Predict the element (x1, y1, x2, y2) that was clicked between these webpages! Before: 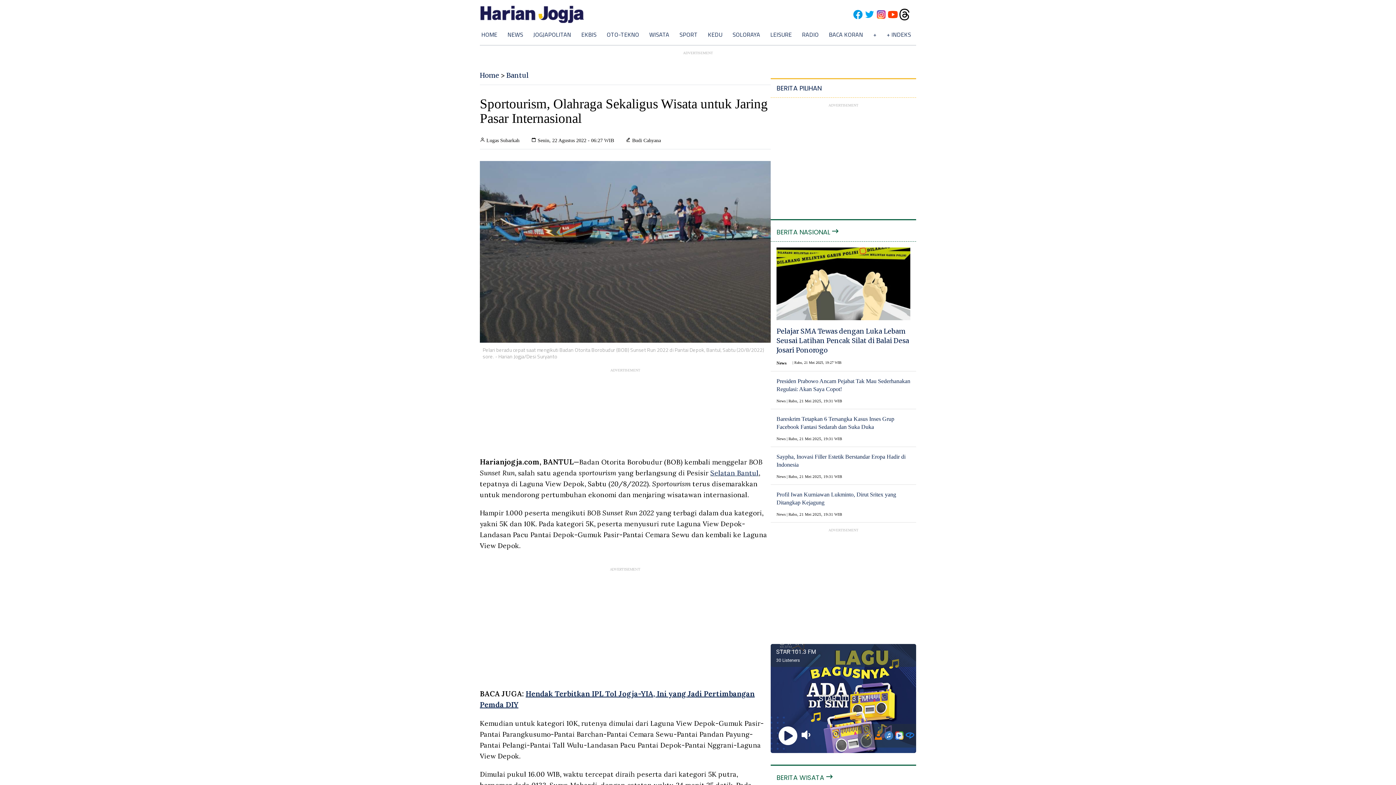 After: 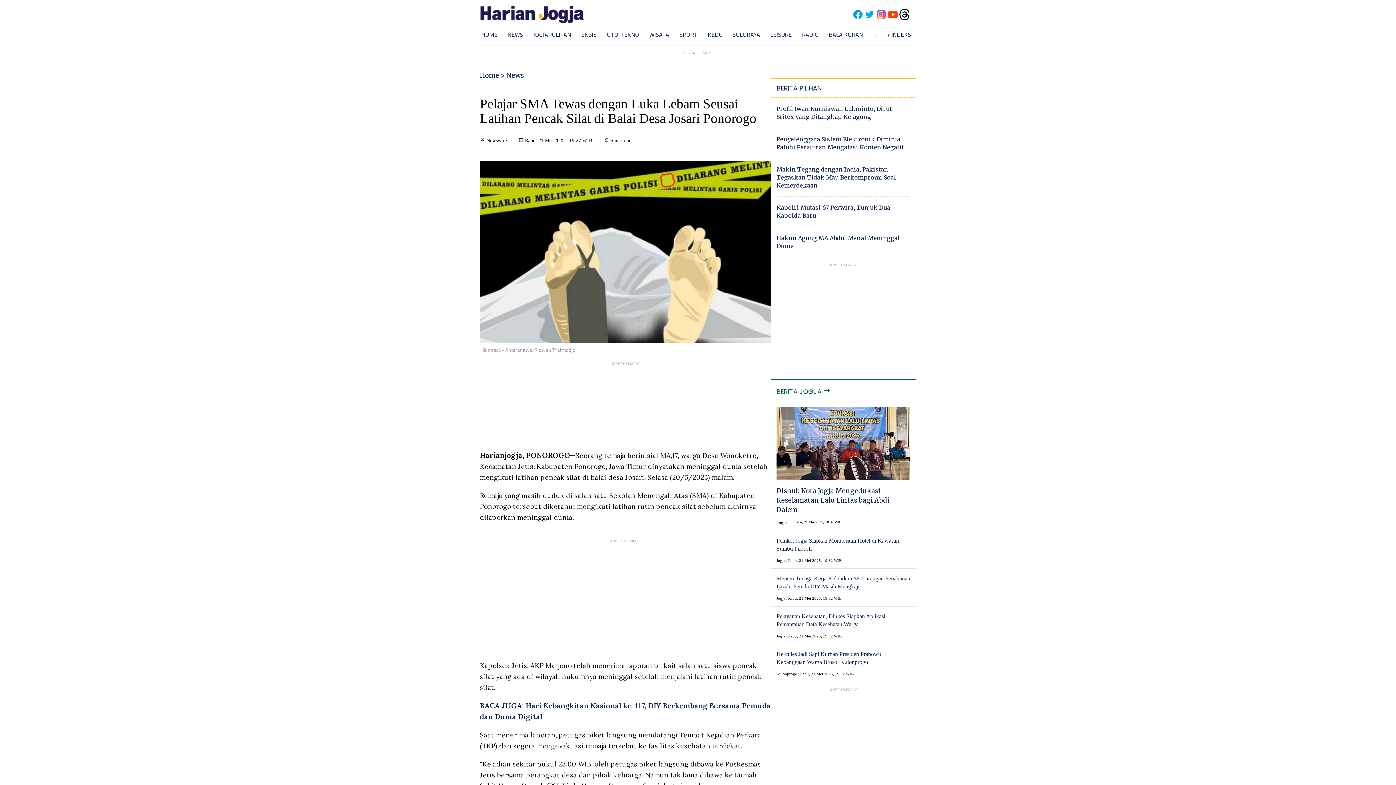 Action: label: Pelajar SMA Tewas dengan Luka Lebam Seusai Latihan Pencak Silat di Balai Desa Josari Ponorogo bbox: (770, 321, 916, 355)